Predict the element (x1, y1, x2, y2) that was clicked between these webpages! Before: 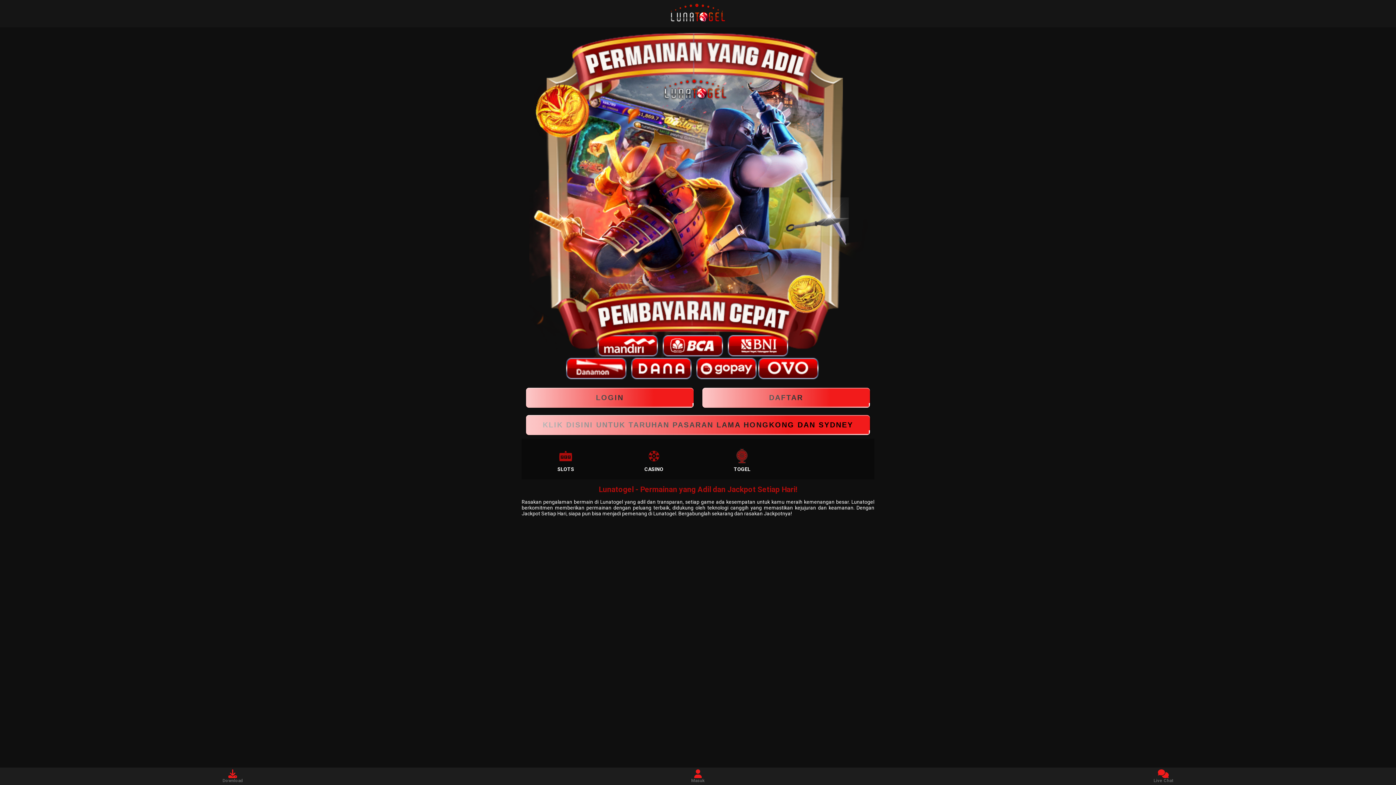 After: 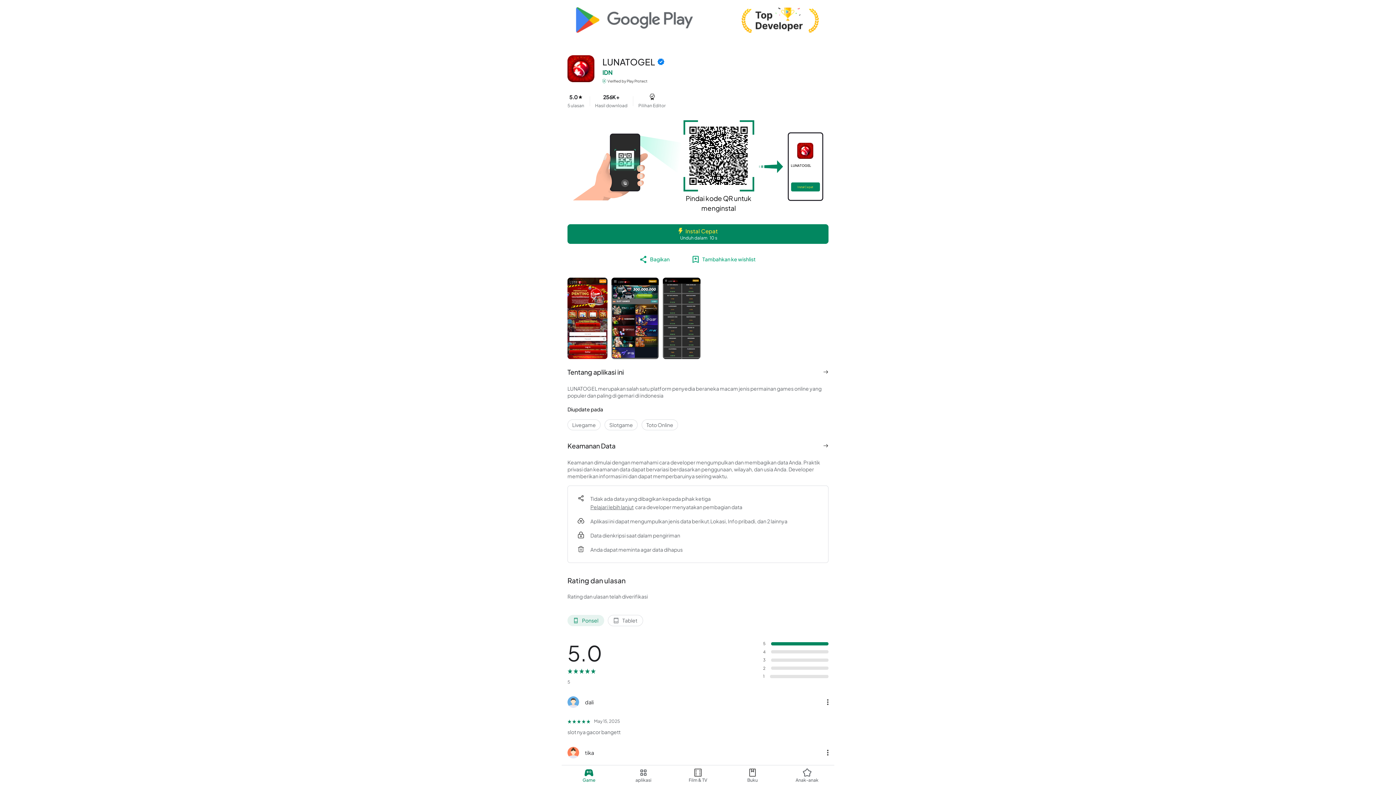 Action: label: Download bbox: (219, 769, 246, 783)